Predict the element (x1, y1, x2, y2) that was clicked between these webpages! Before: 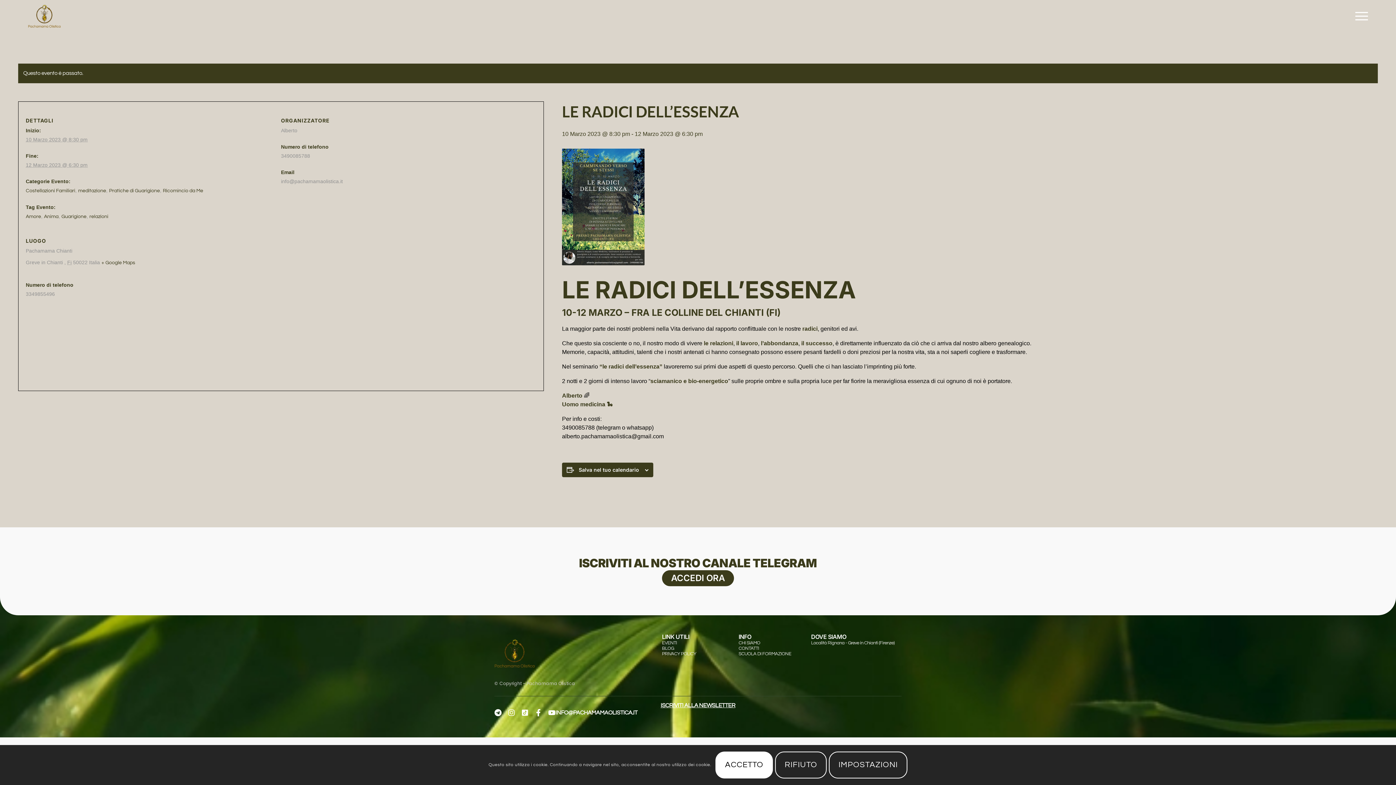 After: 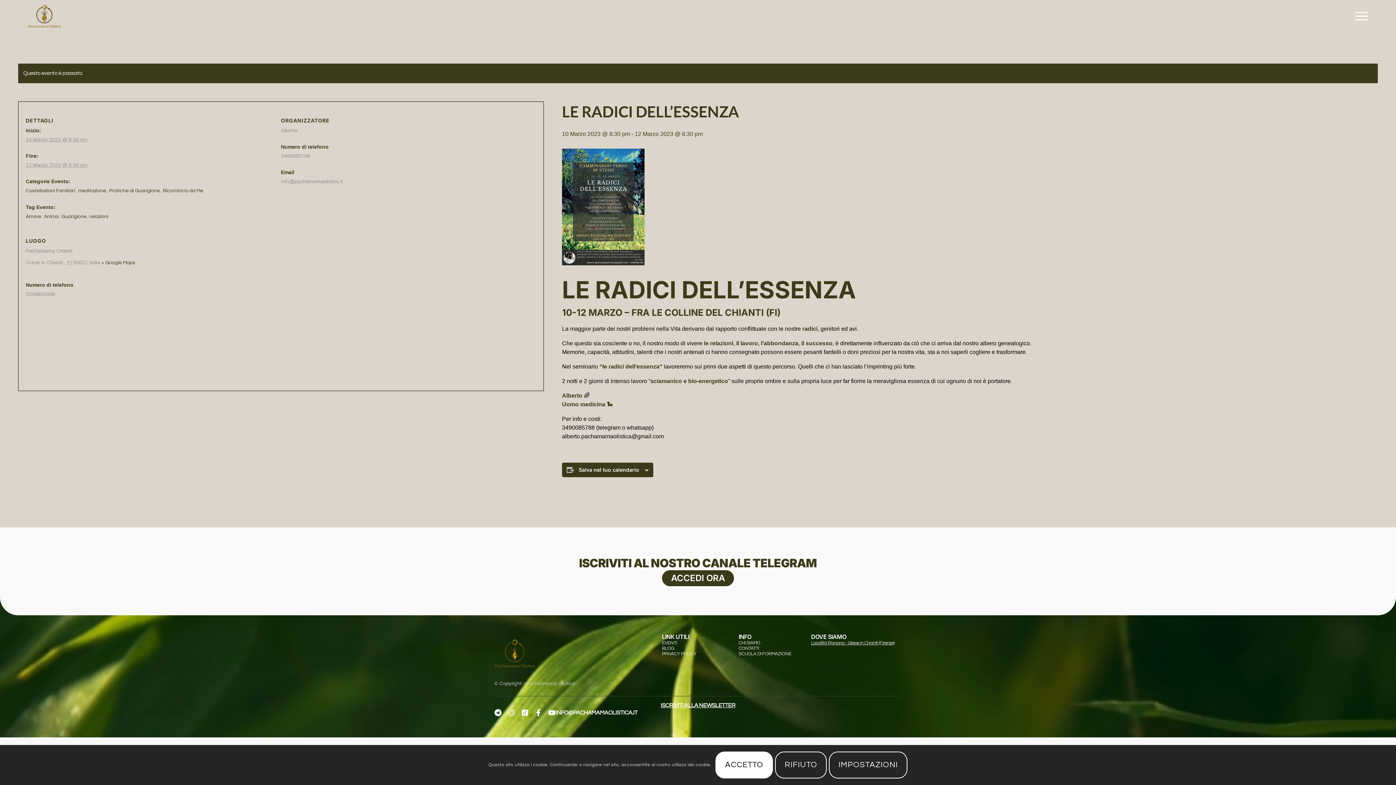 Action: bbox: (811, 640, 894, 645) label: Località Rignana - Greve in Chianti (Firenze)